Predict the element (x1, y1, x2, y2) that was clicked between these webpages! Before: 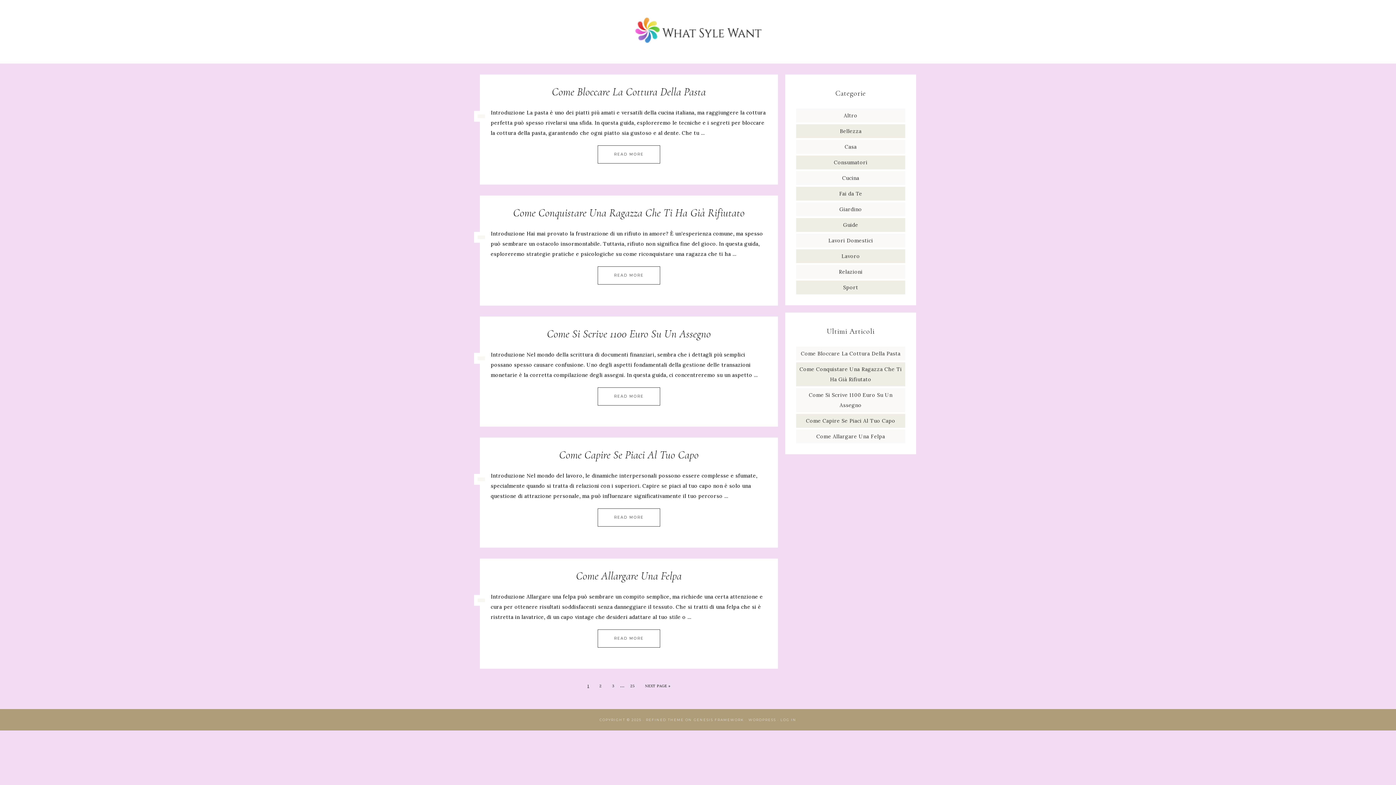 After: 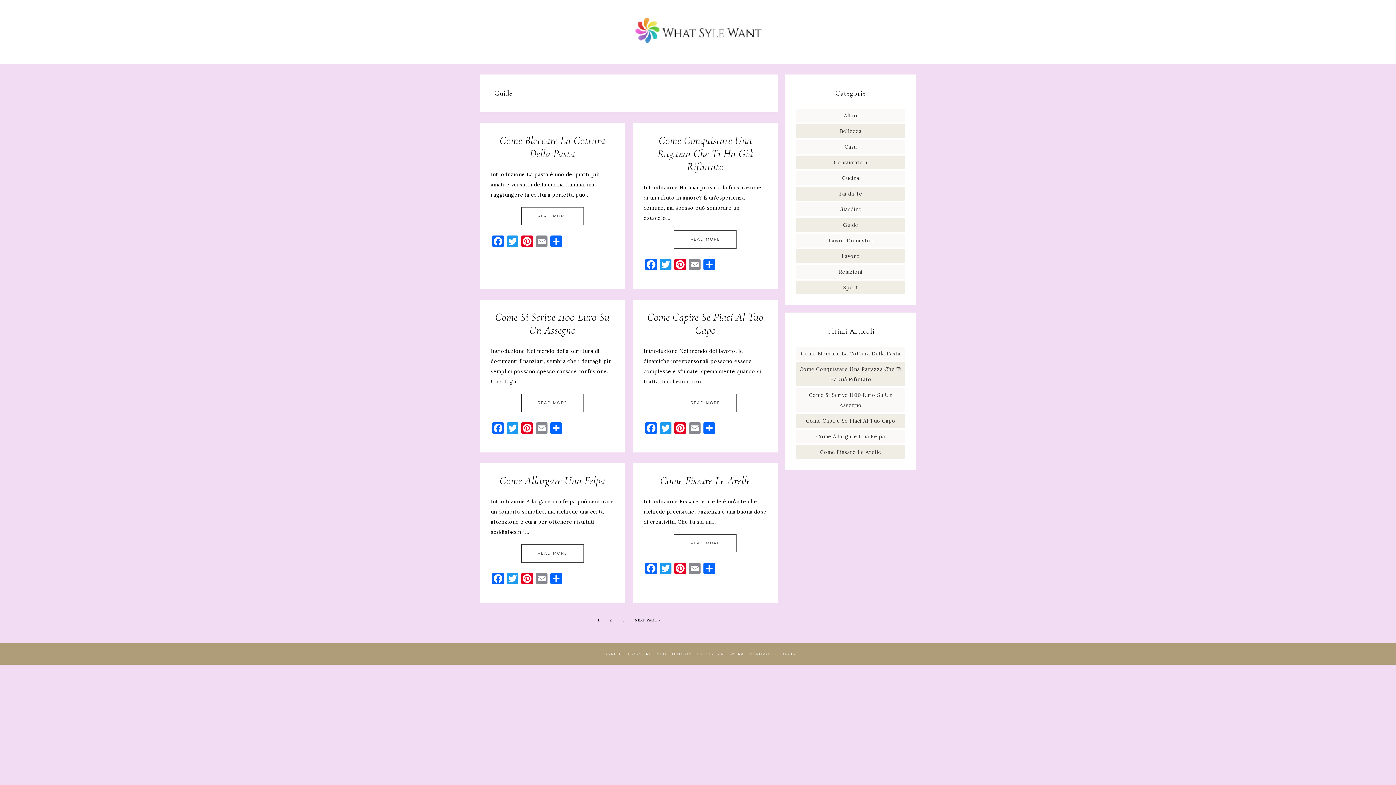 Action: label: Guide bbox: (843, 221, 858, 228)